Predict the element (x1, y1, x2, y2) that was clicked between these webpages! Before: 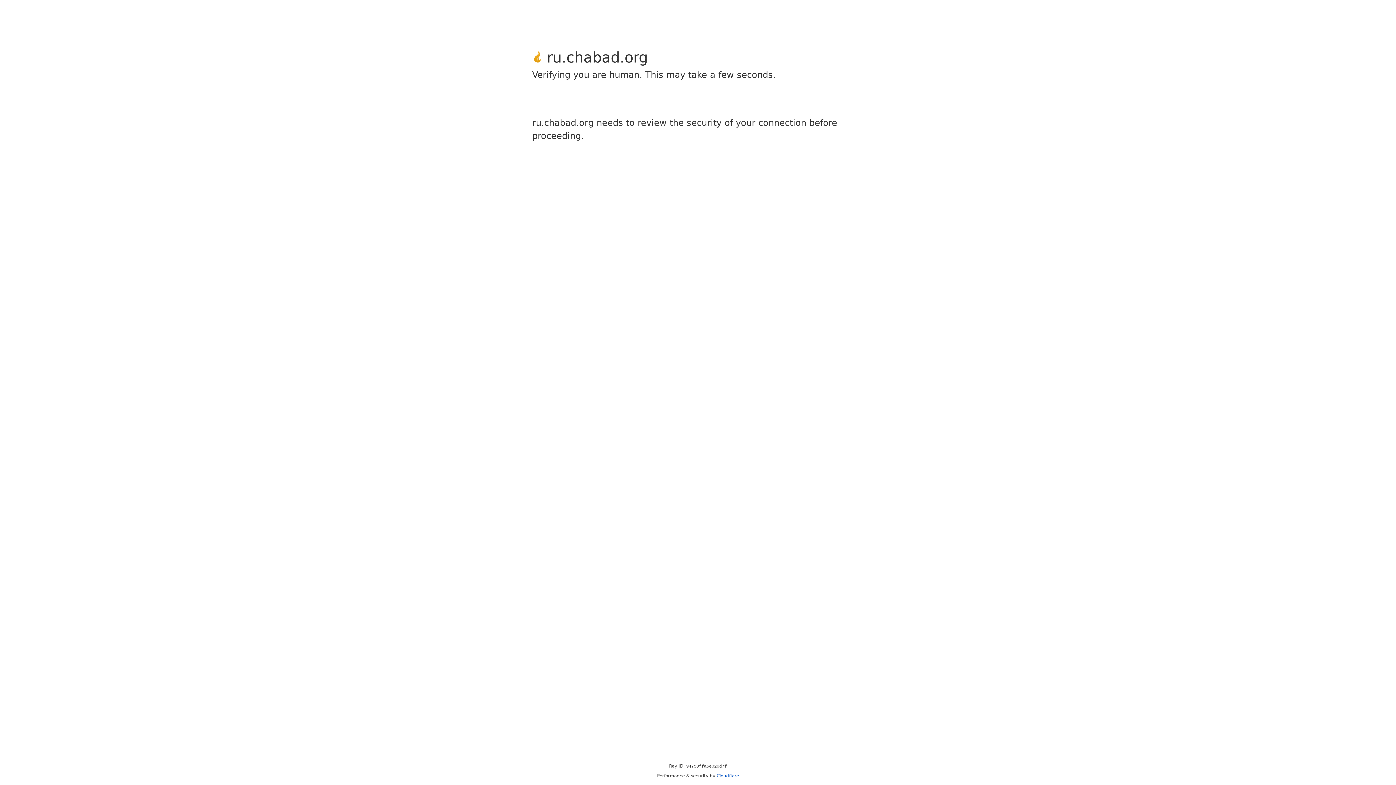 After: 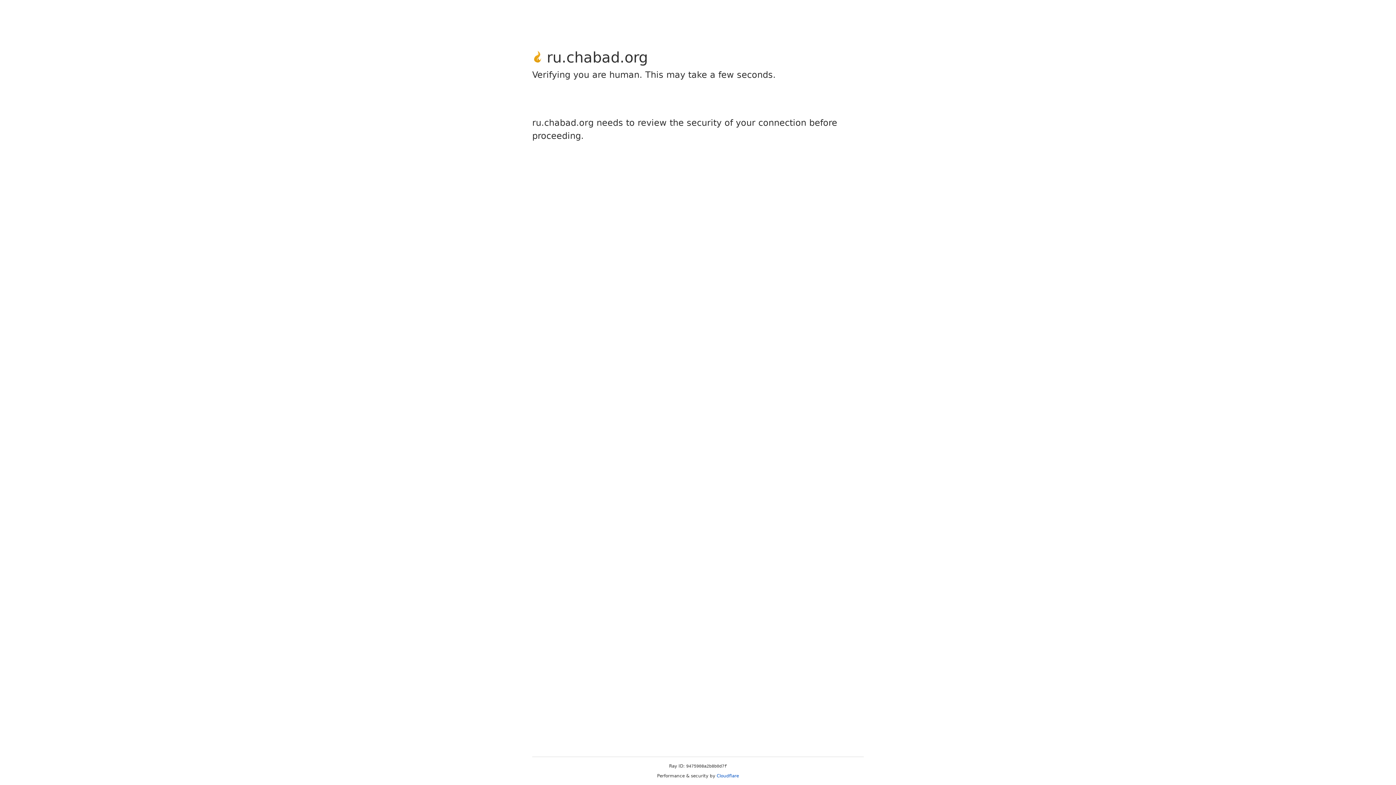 Action: bbox: (716, 773, 739, 778) label: Cloudflare